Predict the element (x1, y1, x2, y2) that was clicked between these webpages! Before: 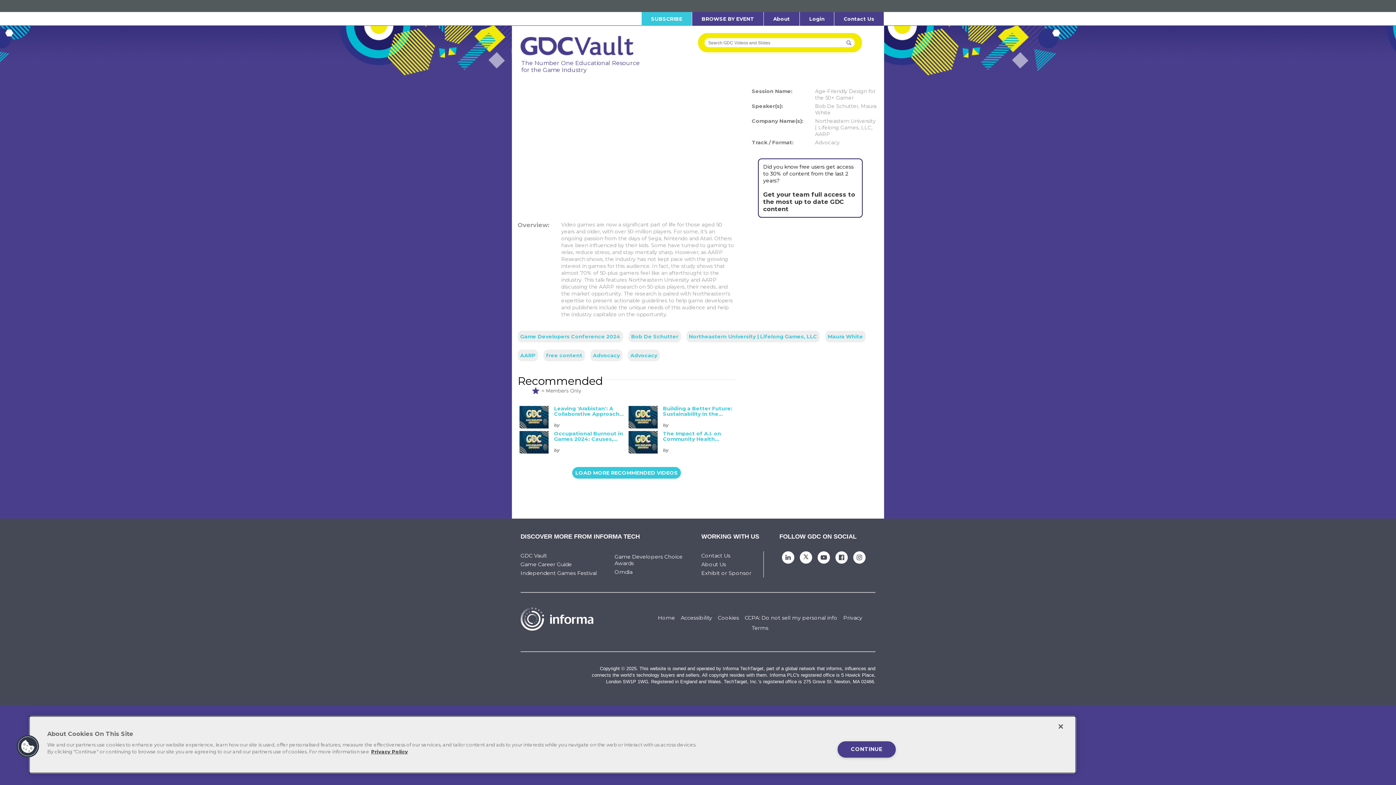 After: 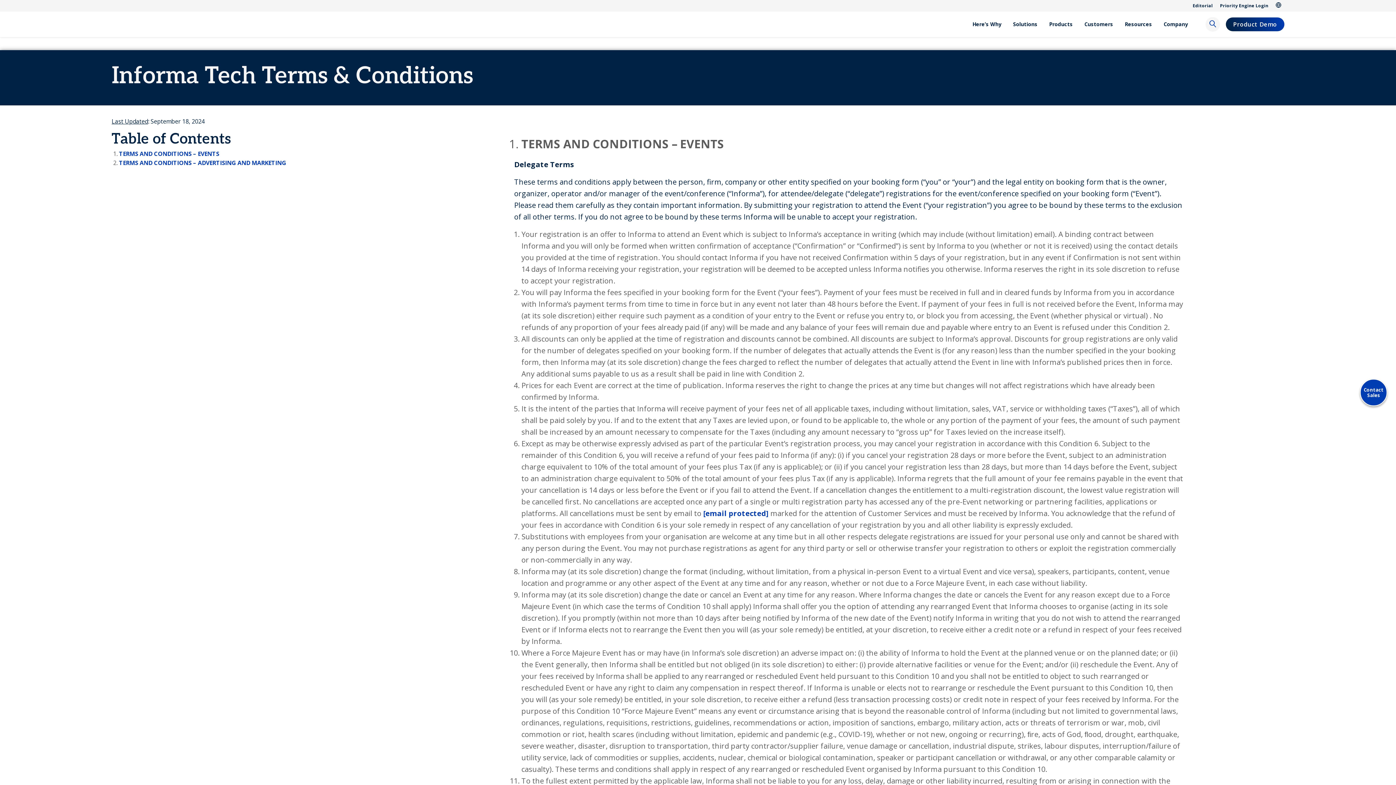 Action: label: Terms bbox: (751, 625, 768, 631)